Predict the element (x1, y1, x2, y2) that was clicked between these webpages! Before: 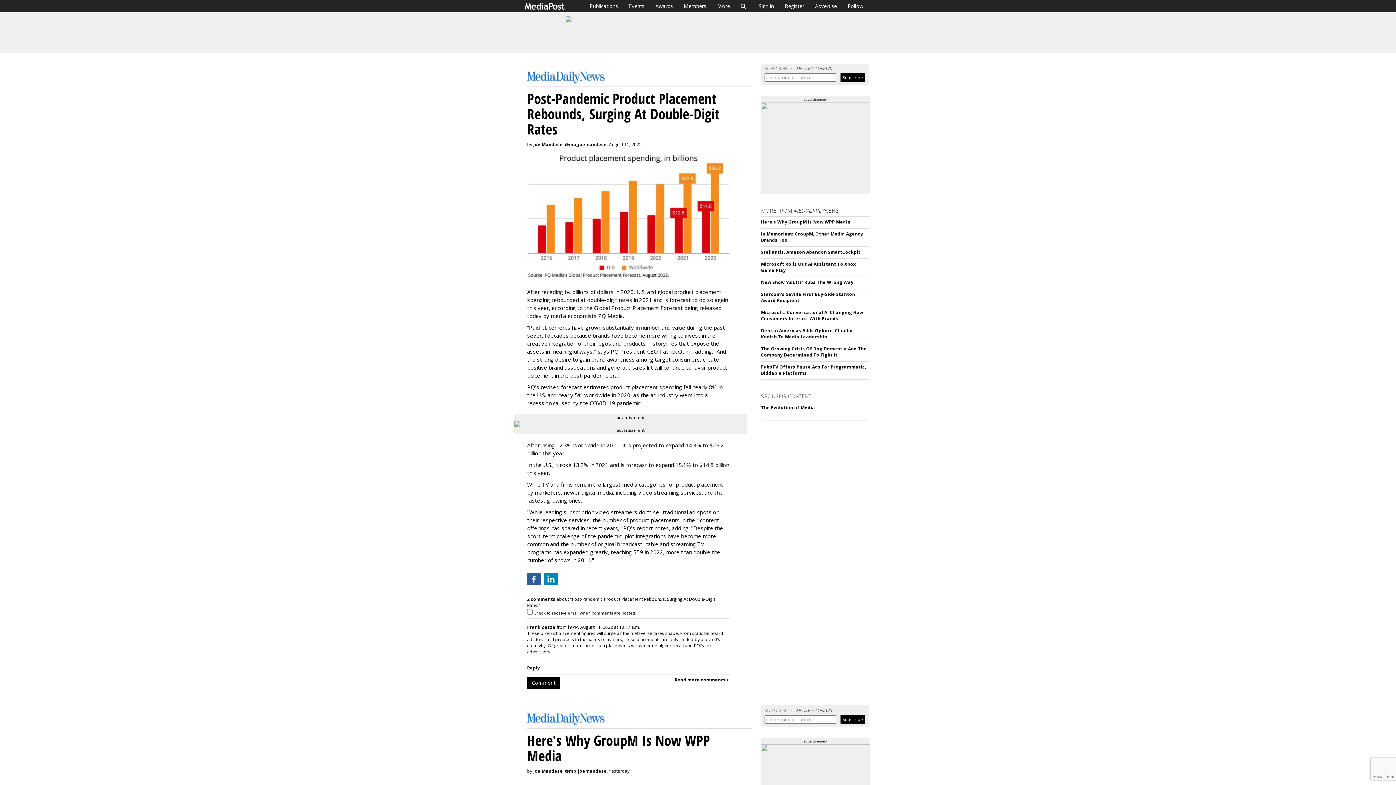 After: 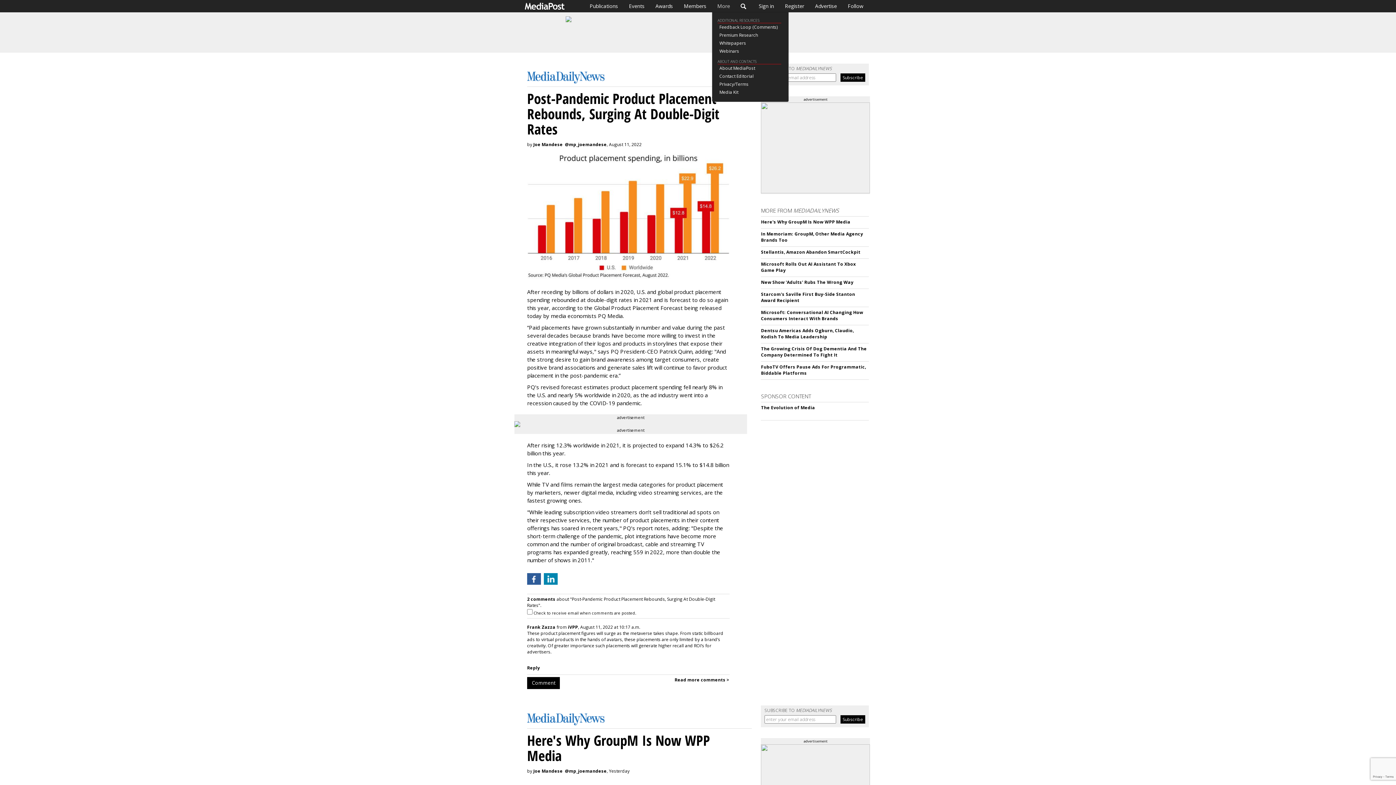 Action: bbox: (712, 0, 735, 12) label: More